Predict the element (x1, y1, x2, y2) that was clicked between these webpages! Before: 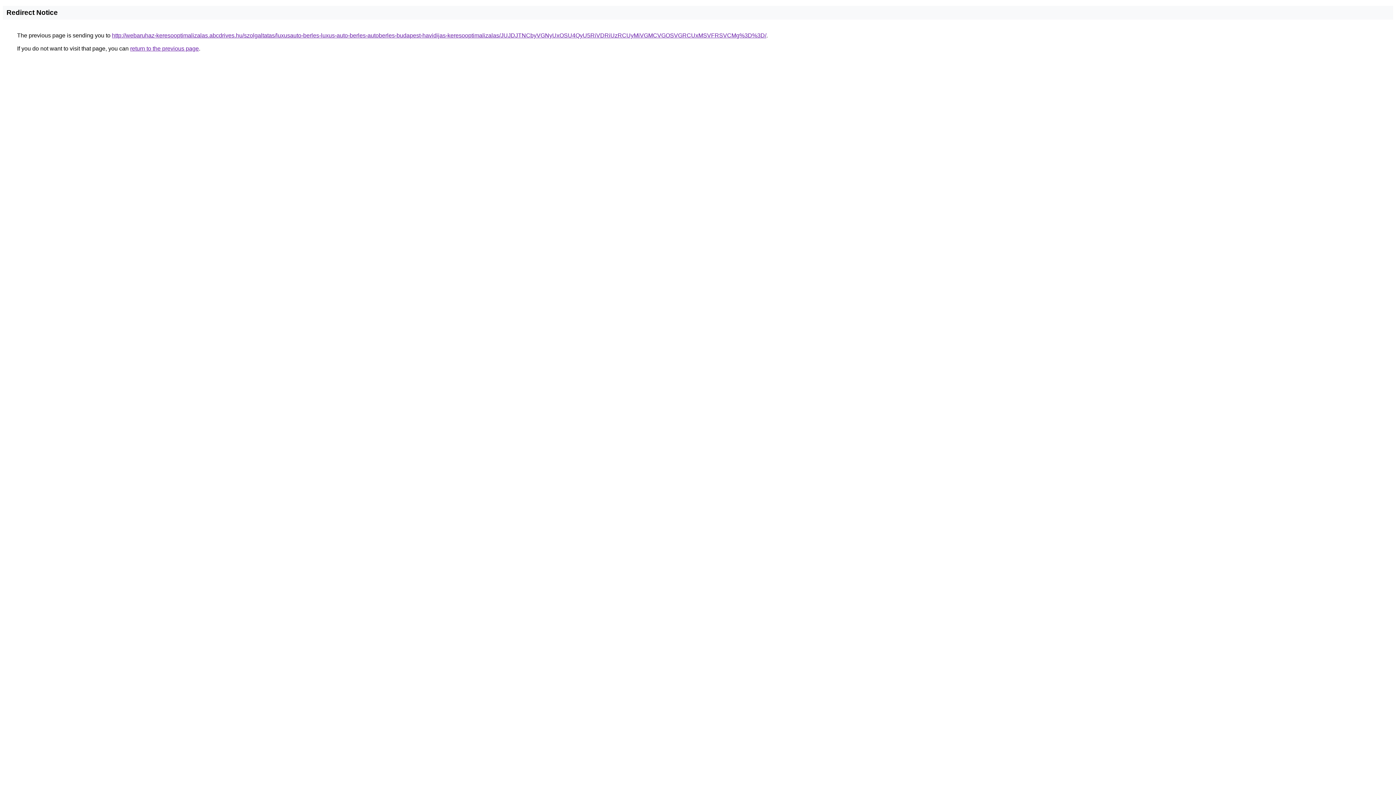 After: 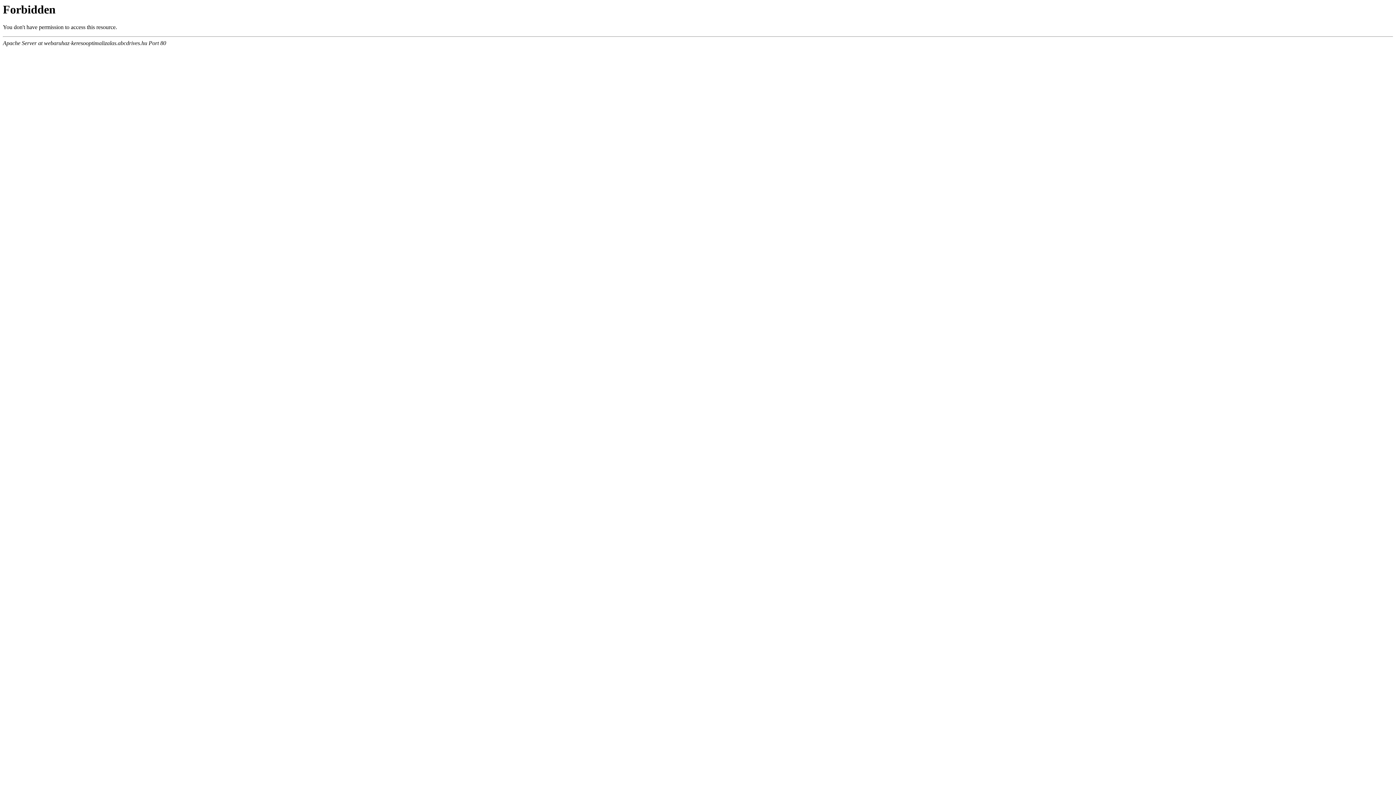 Action: bbox: (112, 32, 766, 38) label: http://webaruhaz-keresooptimalizalas.abcdrives.hu/szolgaltatas/luxusauto-berles-luxus-auto-berles-autoberles-budapest-havidijas-keresooptimalizalas/JUJDJTNCbyVGNyUxOSU4QyU5RiVDRiUzRCUyMiVGMCVGOSVGRCUxMSVFRSVCMg%3D%3D/